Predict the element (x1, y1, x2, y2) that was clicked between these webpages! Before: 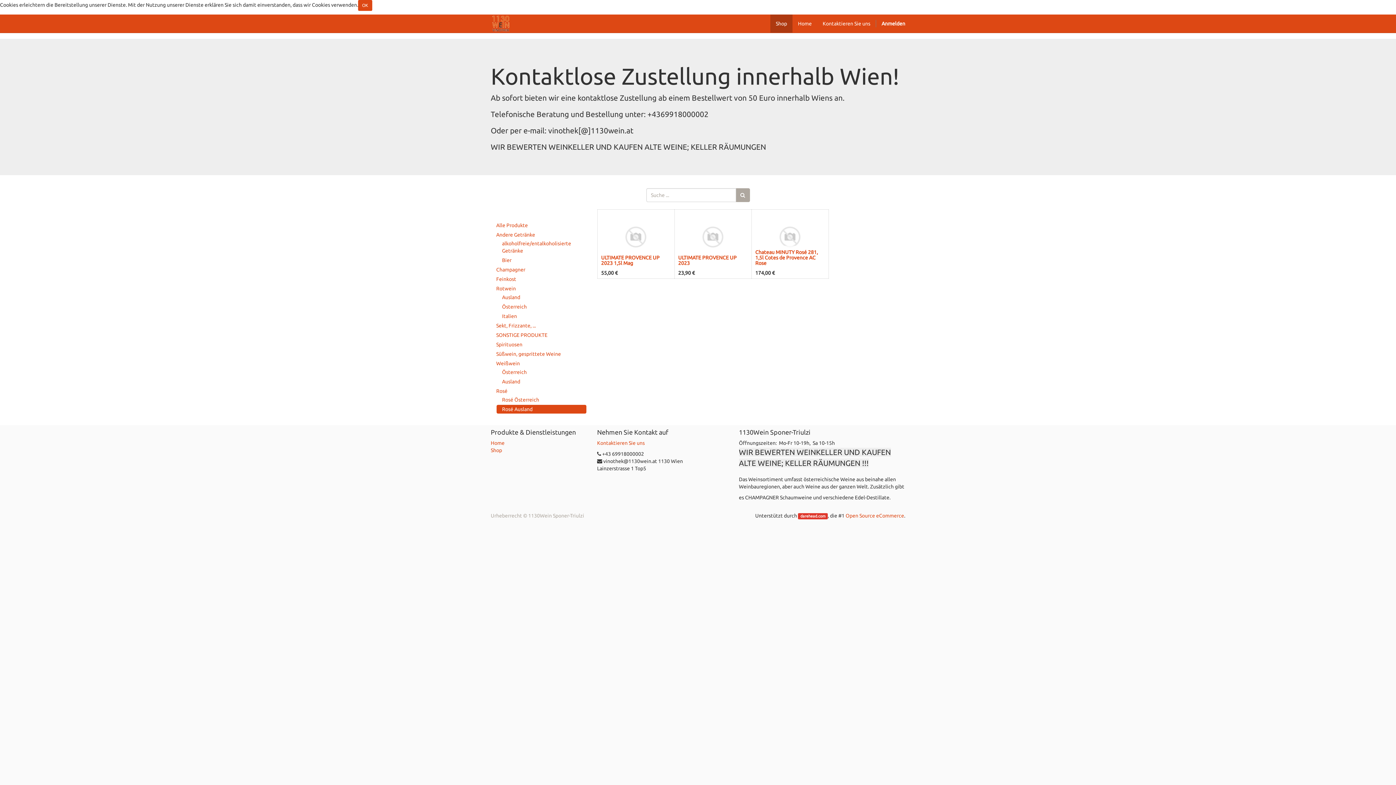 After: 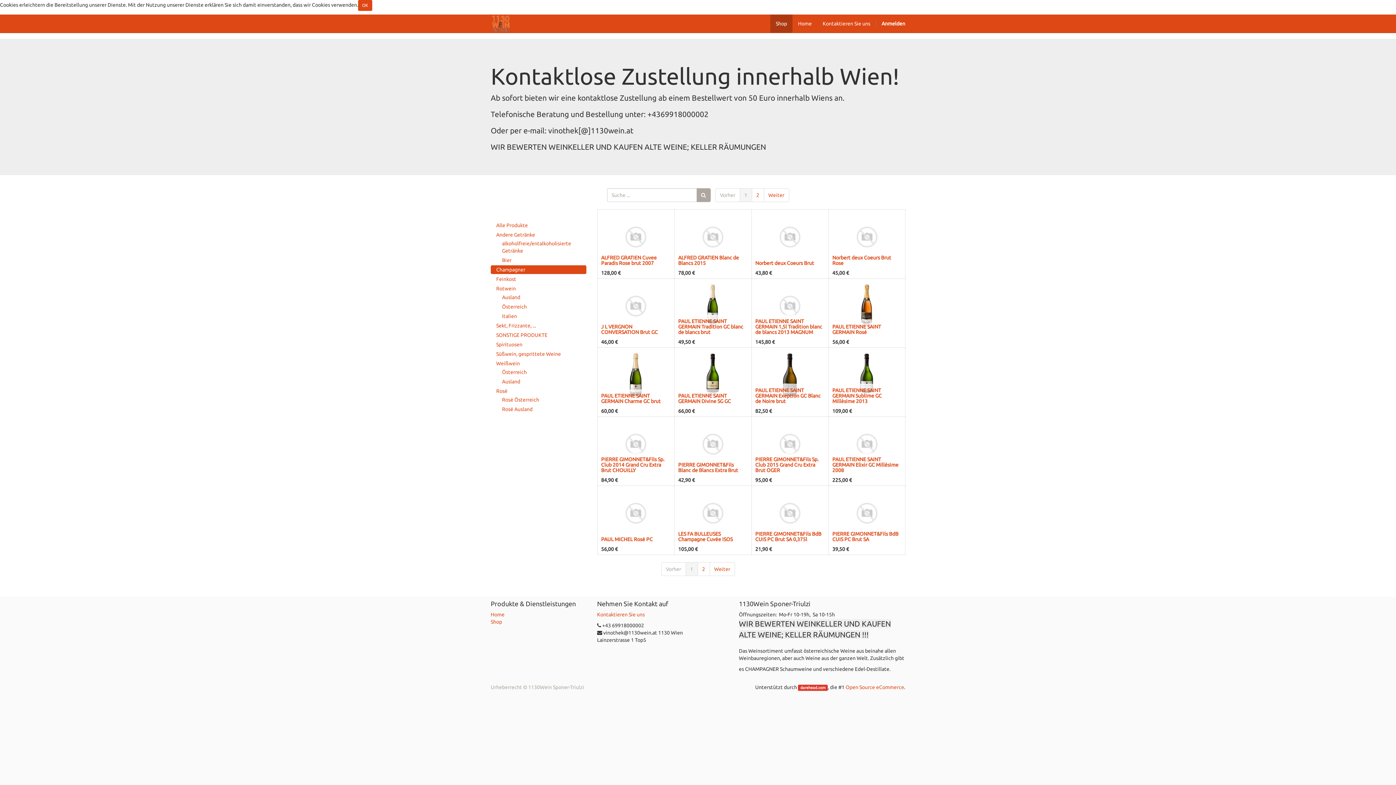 Action: bbox: (490, 265, 586, 274) label: Champagner